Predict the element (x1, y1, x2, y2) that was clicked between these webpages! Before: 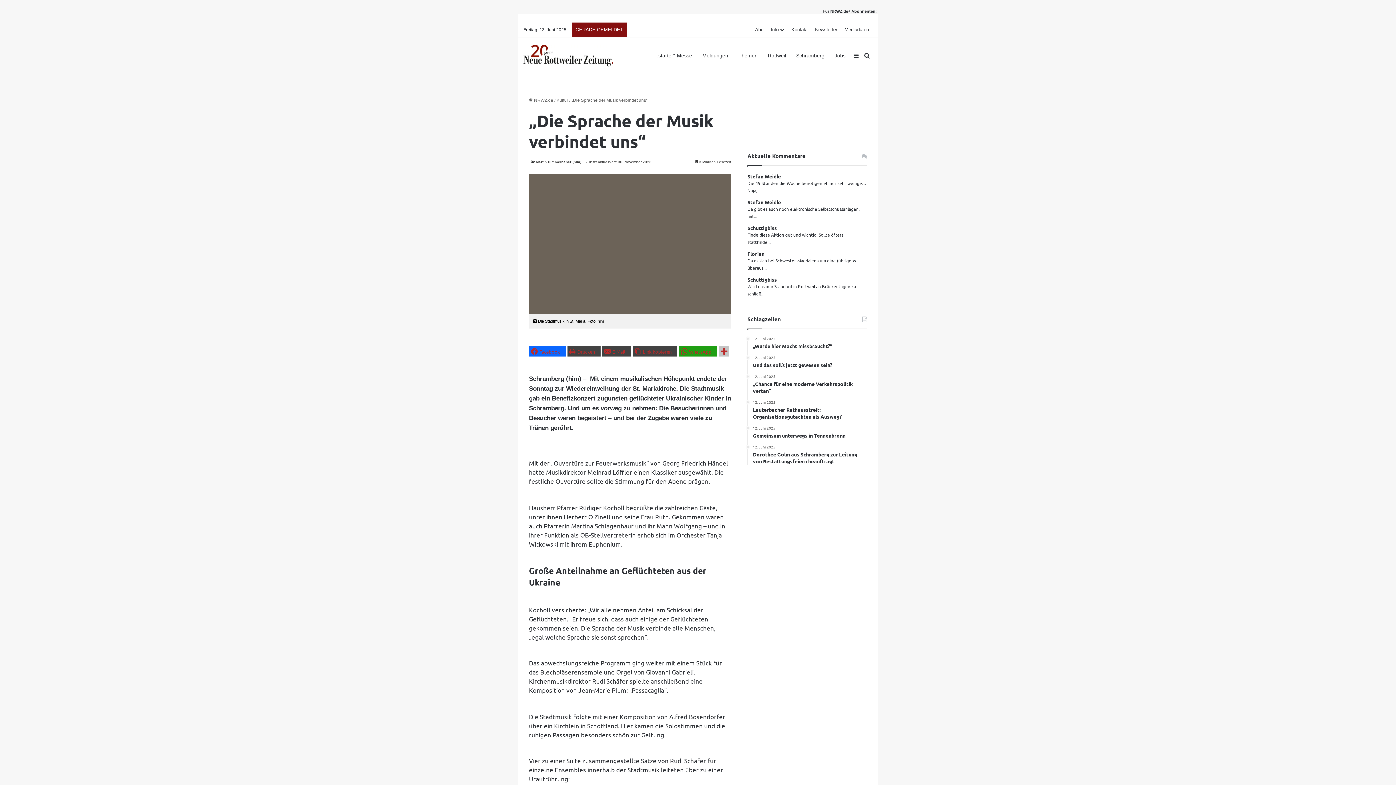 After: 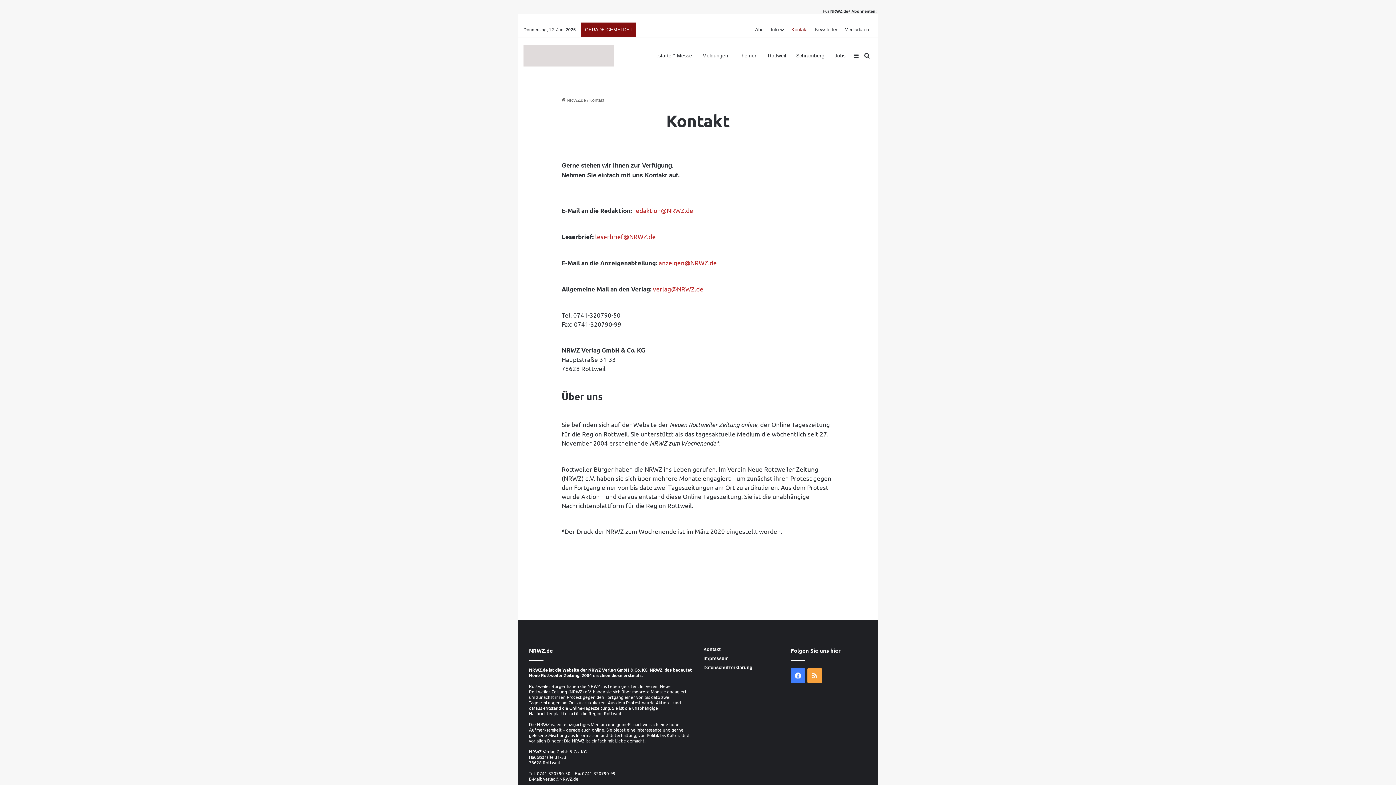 Action: bbox: (788, 22, 811, 37) label: Kontakt